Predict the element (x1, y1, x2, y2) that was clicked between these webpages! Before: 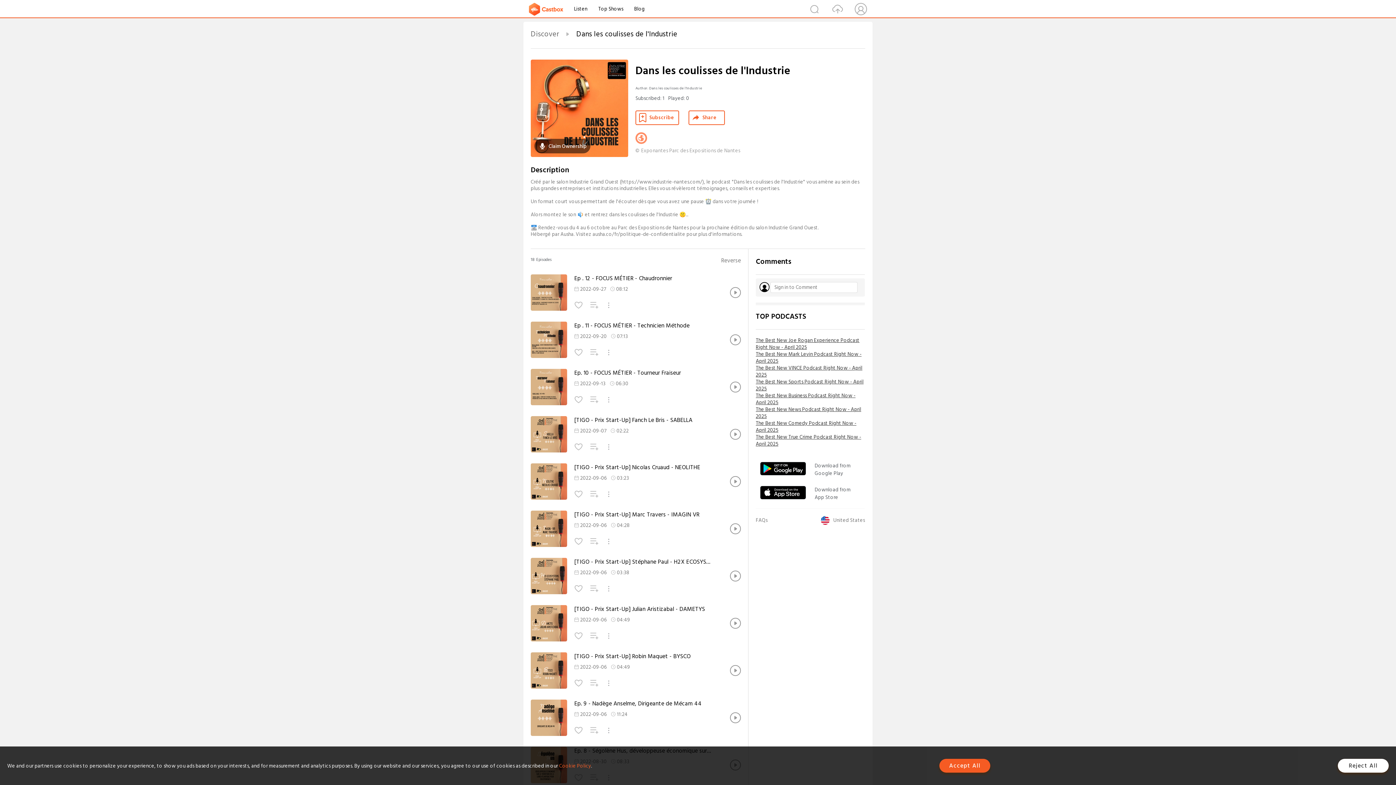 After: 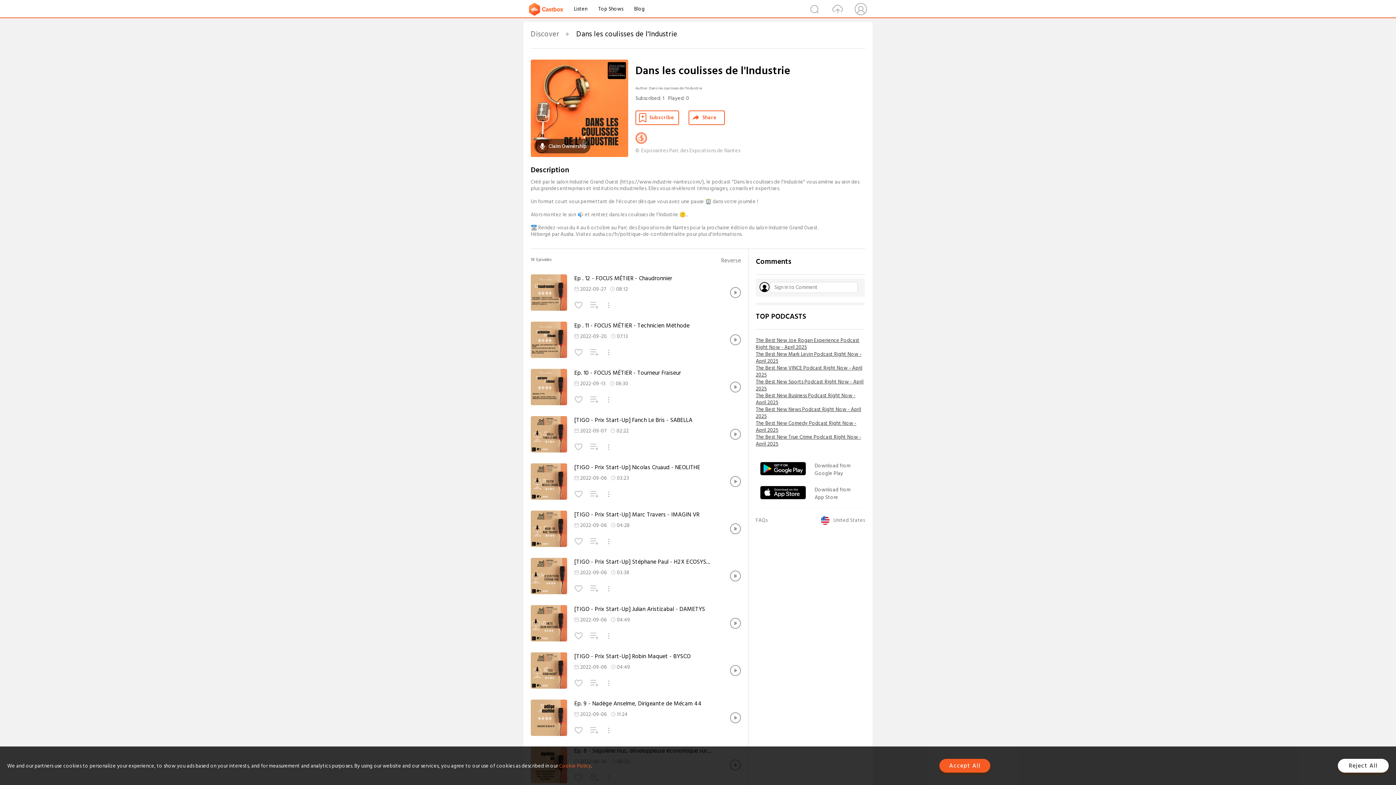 Action: label: The Best New News Podcast Right Now - April 2025 bbox: (756, 406, 865, 420)